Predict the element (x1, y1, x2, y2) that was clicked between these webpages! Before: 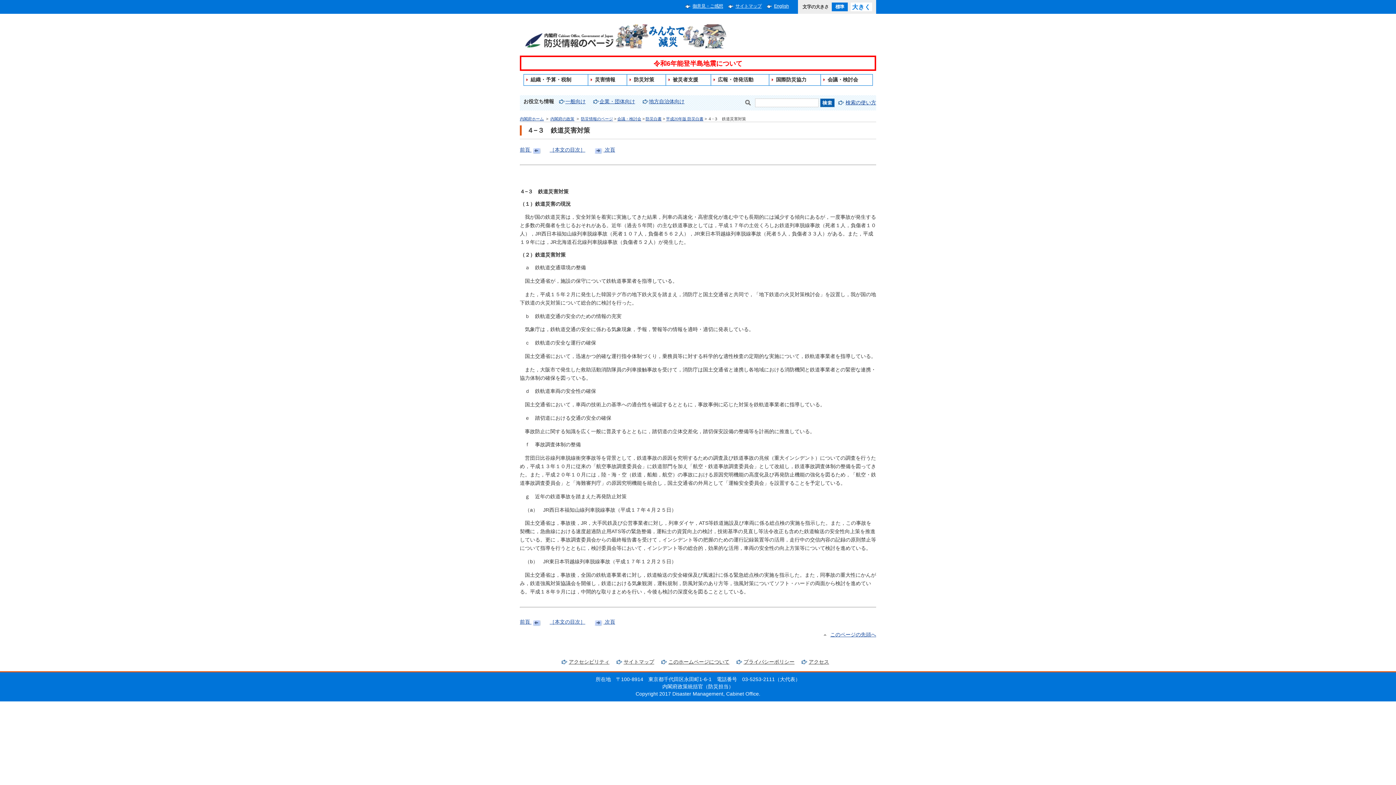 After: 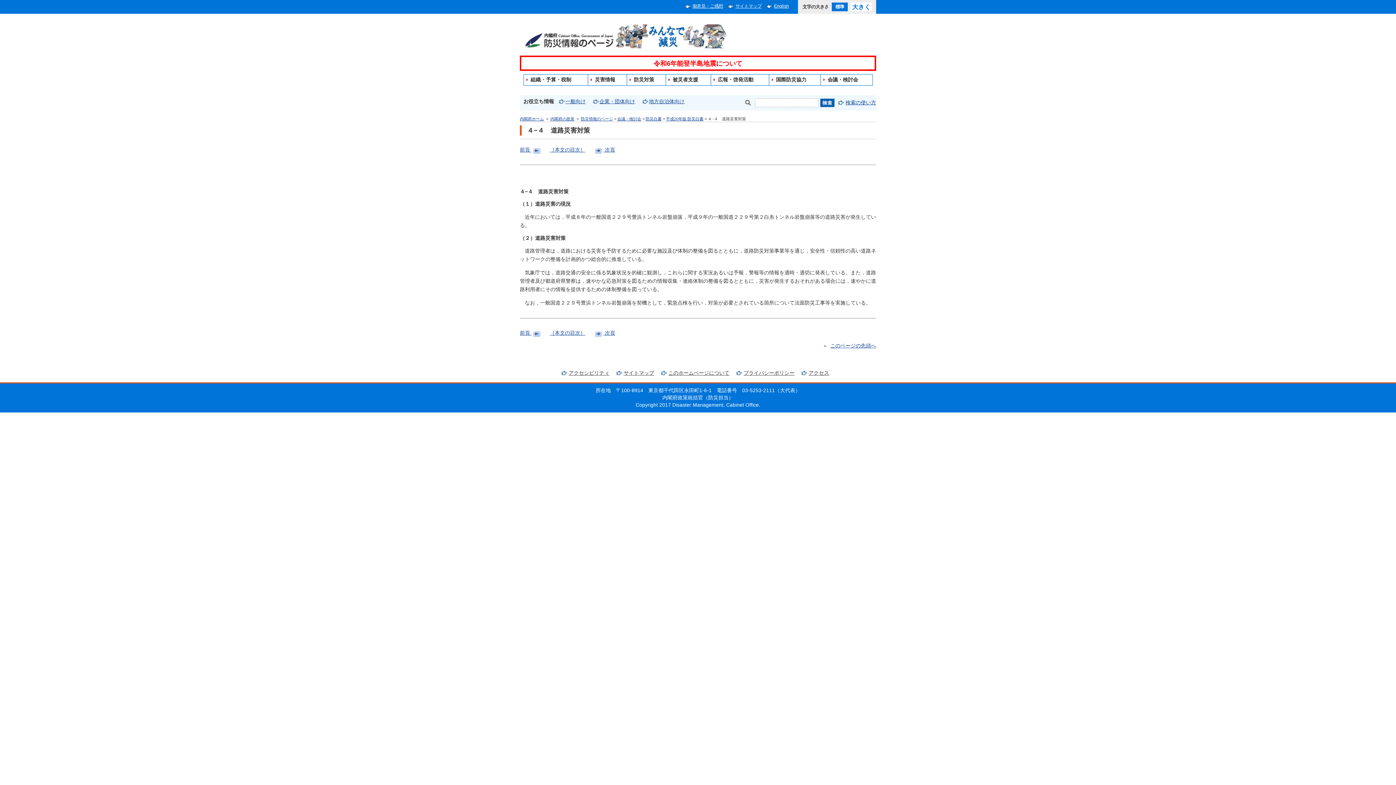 Action: bbox: (593, 619, 615, 625) label:  次頁